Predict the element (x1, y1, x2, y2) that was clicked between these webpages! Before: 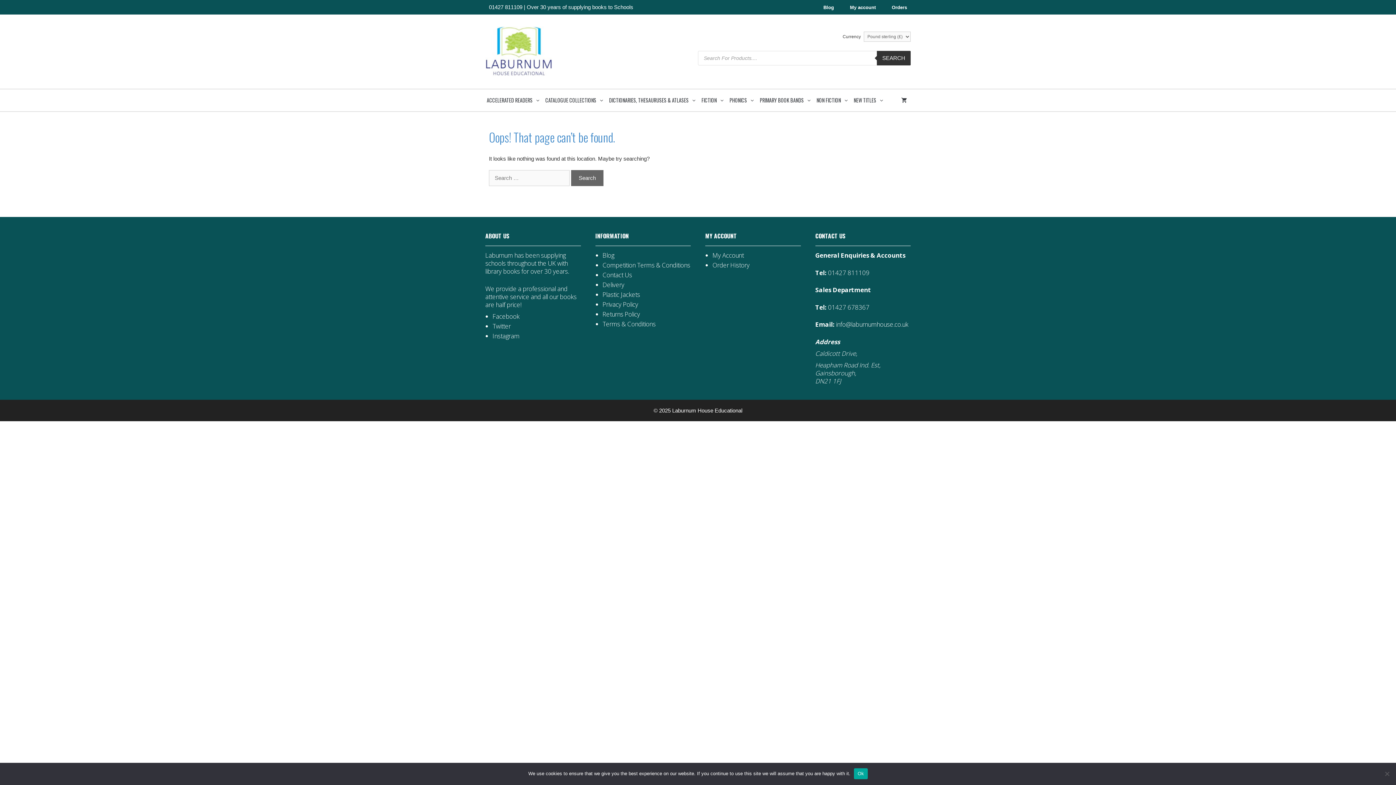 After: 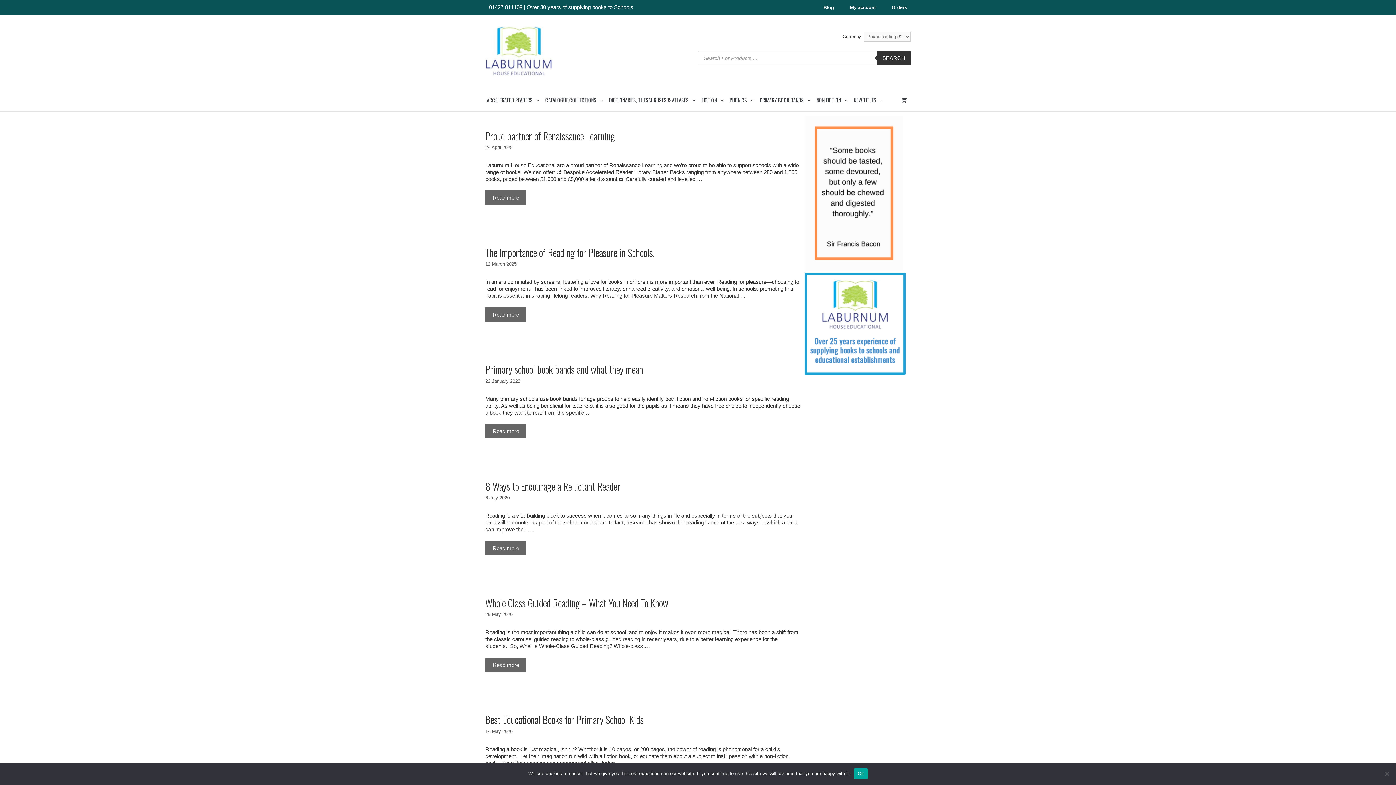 Action: label: Blog bbox: (816, 4, 841, 10)